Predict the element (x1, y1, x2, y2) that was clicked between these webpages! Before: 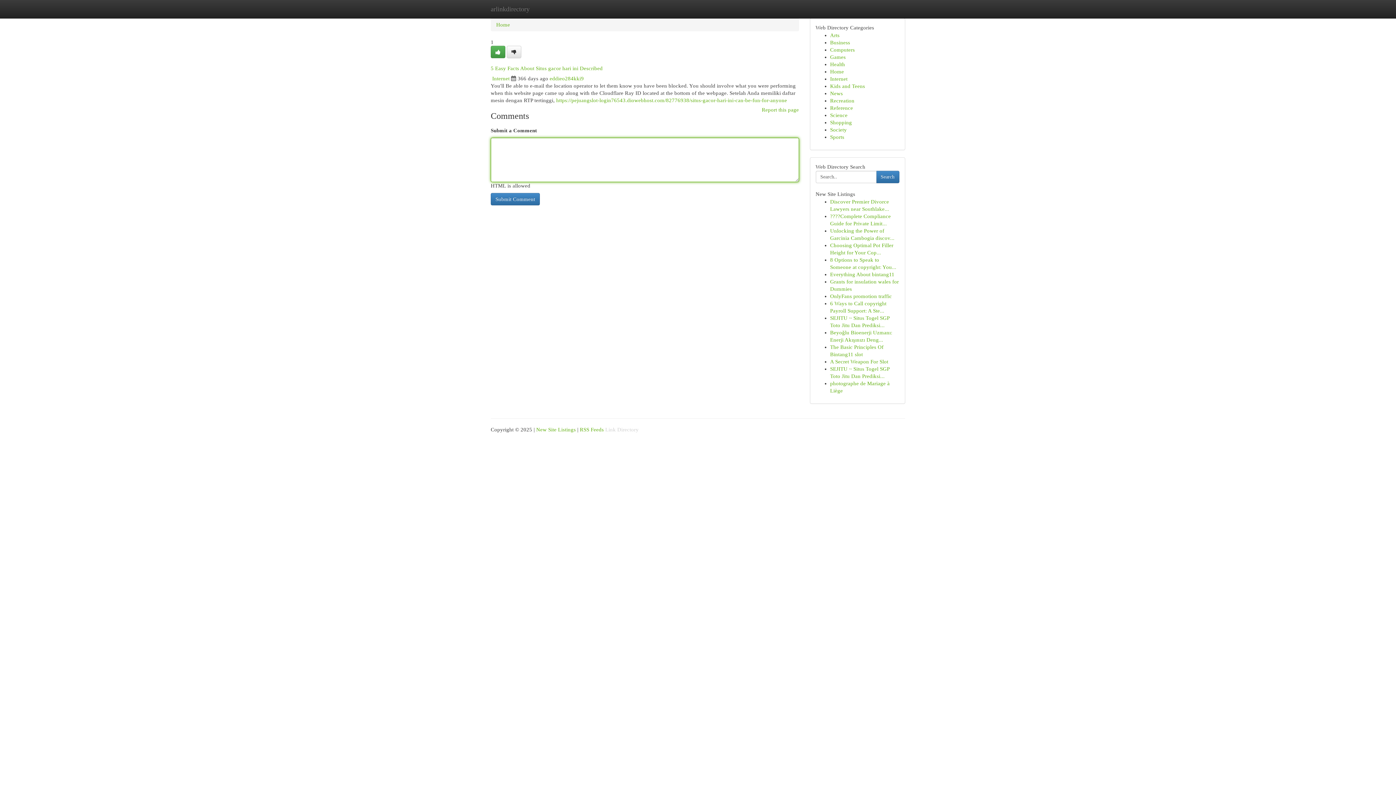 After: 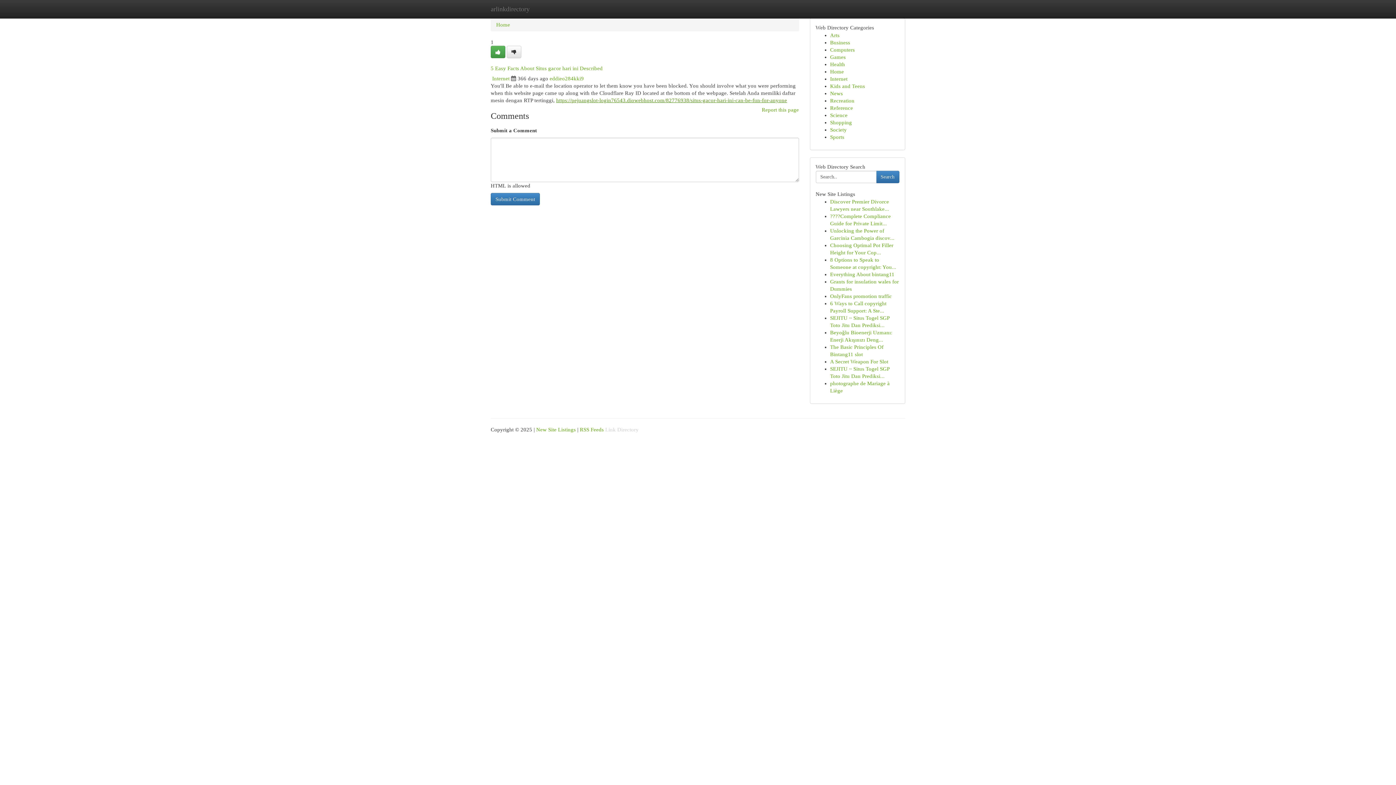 Action: label: https://pejuangslot-login76543.diowebhost.com/82776938/situs-gacor-hari-ini-can-be-fun-for-anyone bbox: (556, 97, 787, 103)